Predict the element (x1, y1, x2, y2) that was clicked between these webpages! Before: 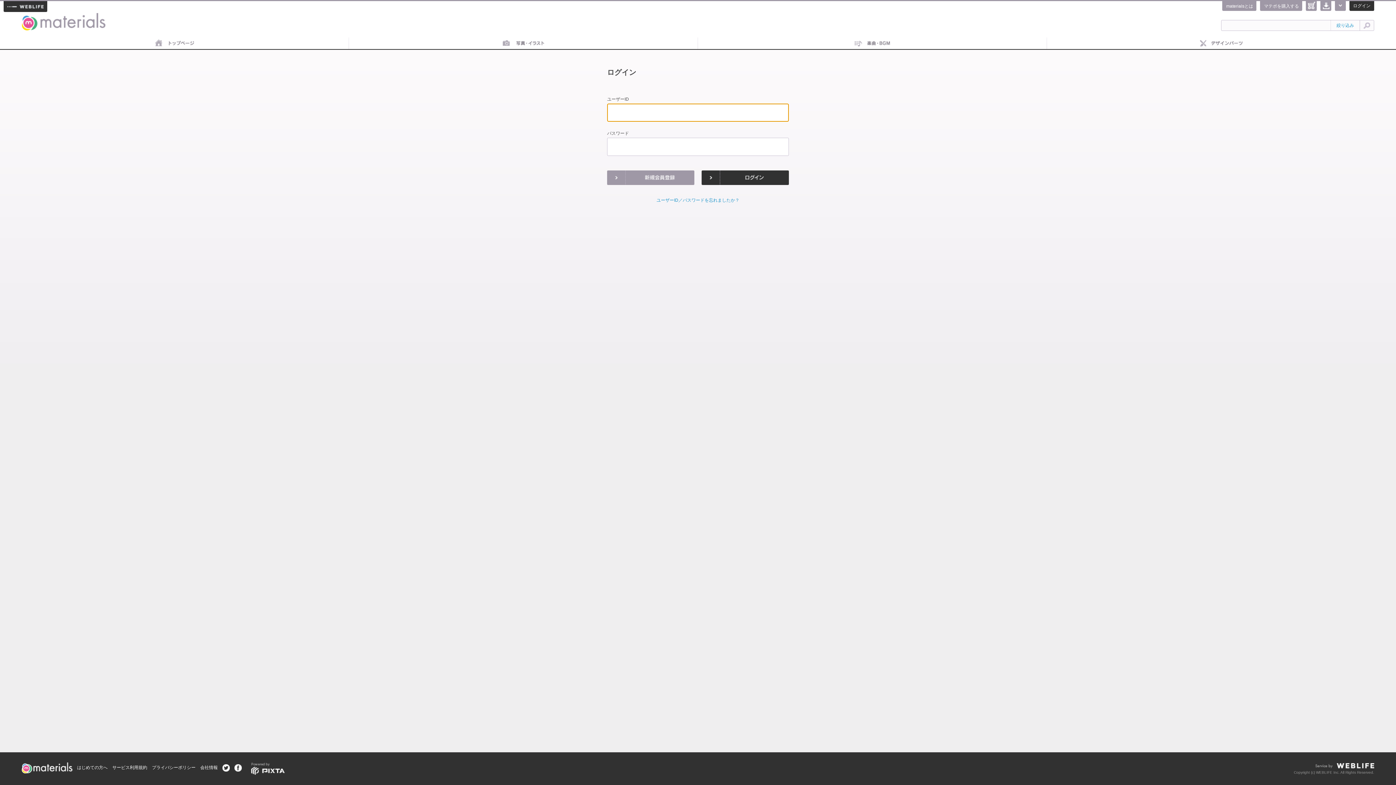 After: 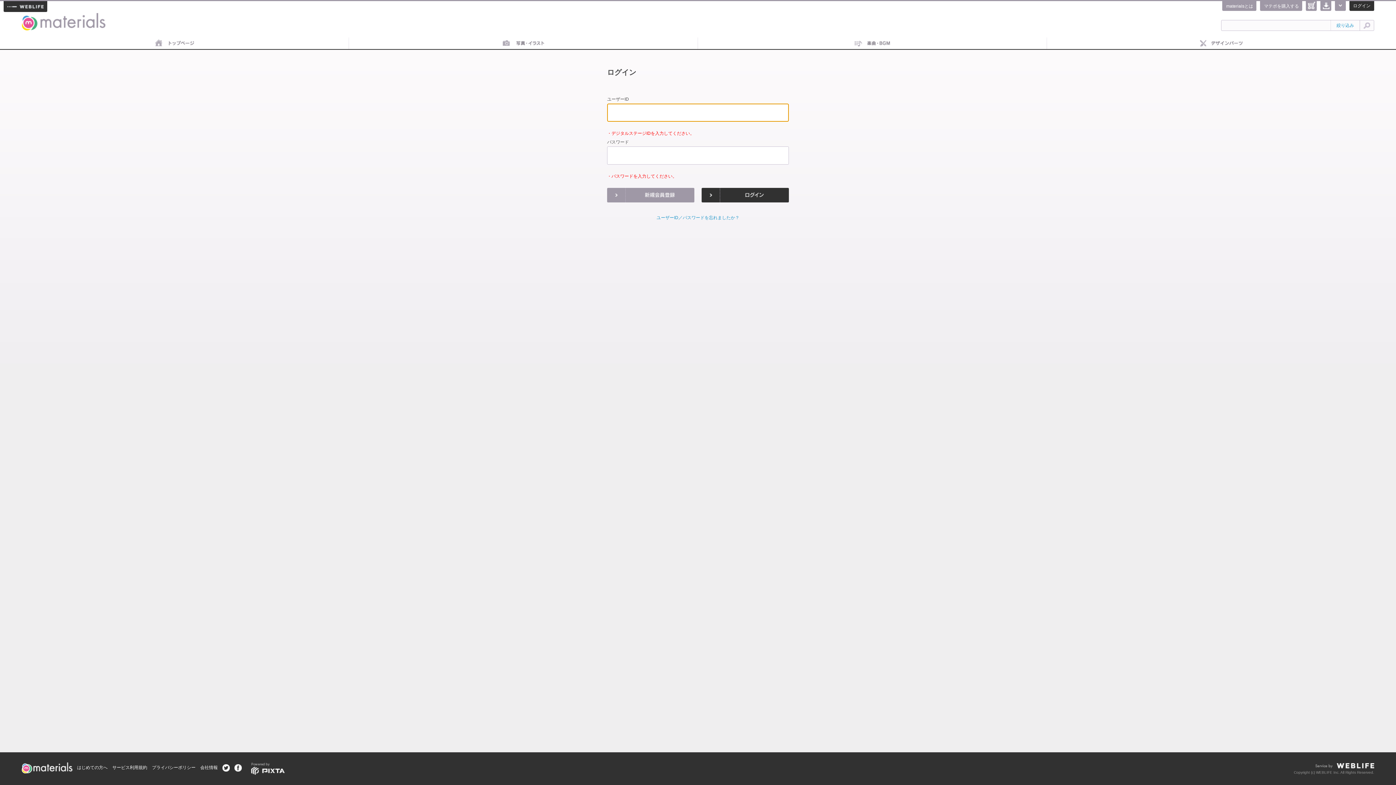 Action: label: ログイン bbox: (701, 170, 789, 185)